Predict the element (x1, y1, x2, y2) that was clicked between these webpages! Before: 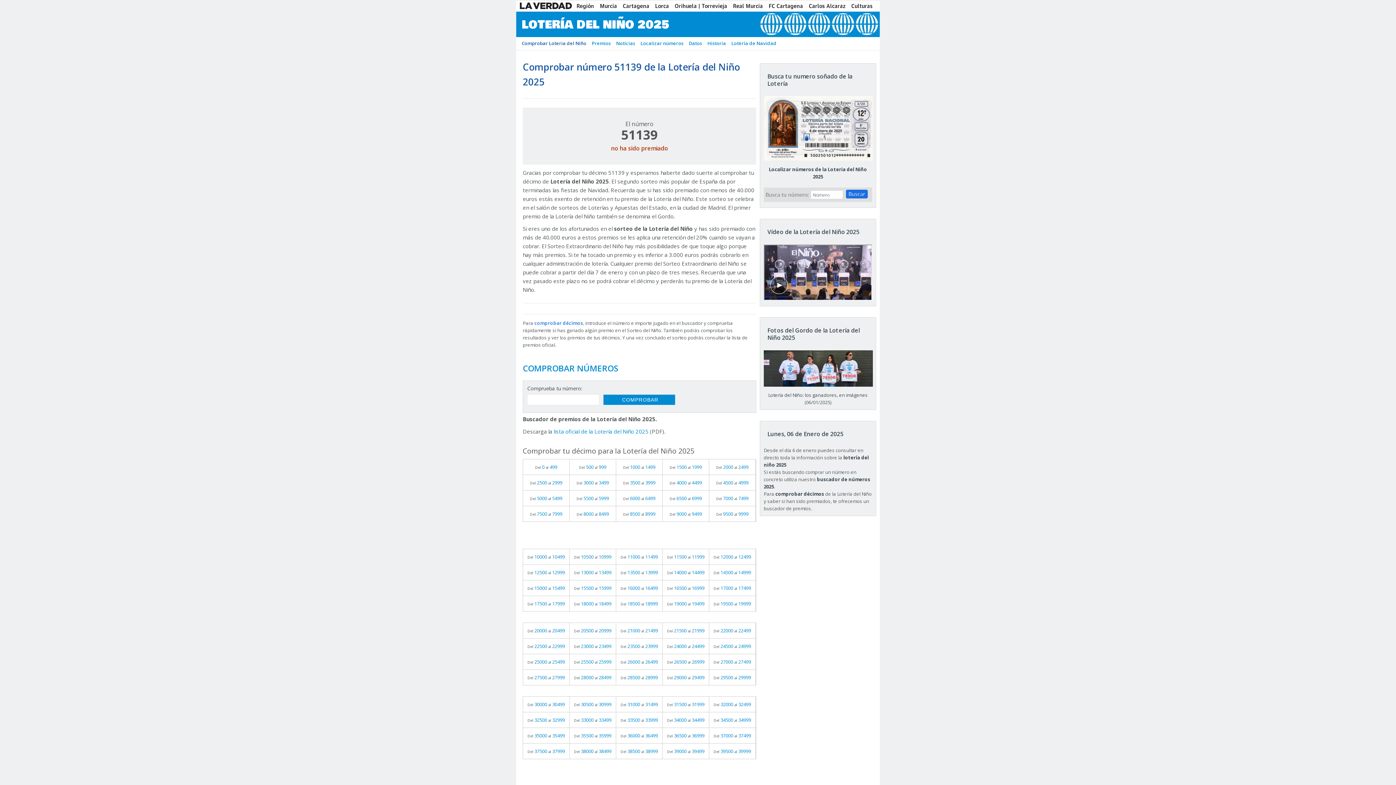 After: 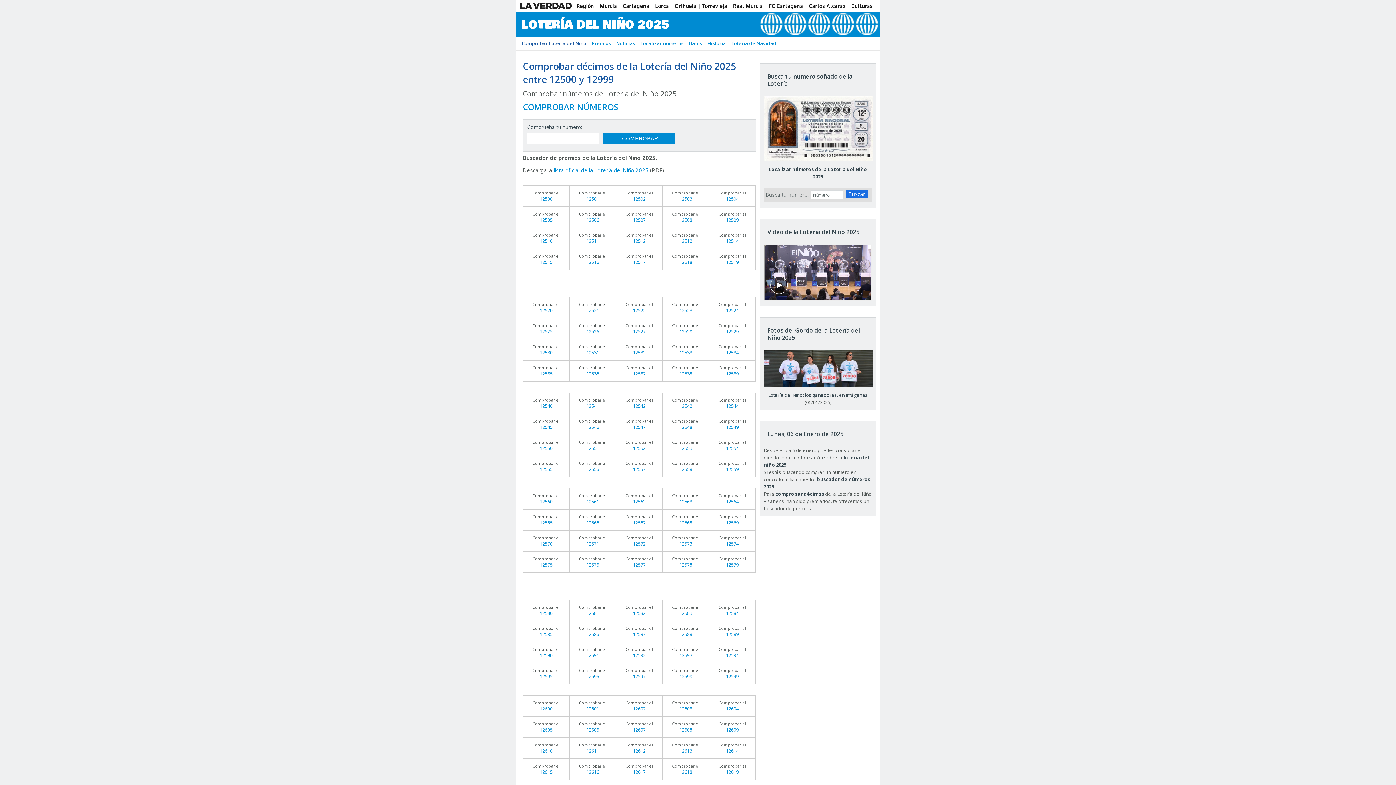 Action: label: Del 12500 al 12999 bbox: (523, 565, 569, 580)